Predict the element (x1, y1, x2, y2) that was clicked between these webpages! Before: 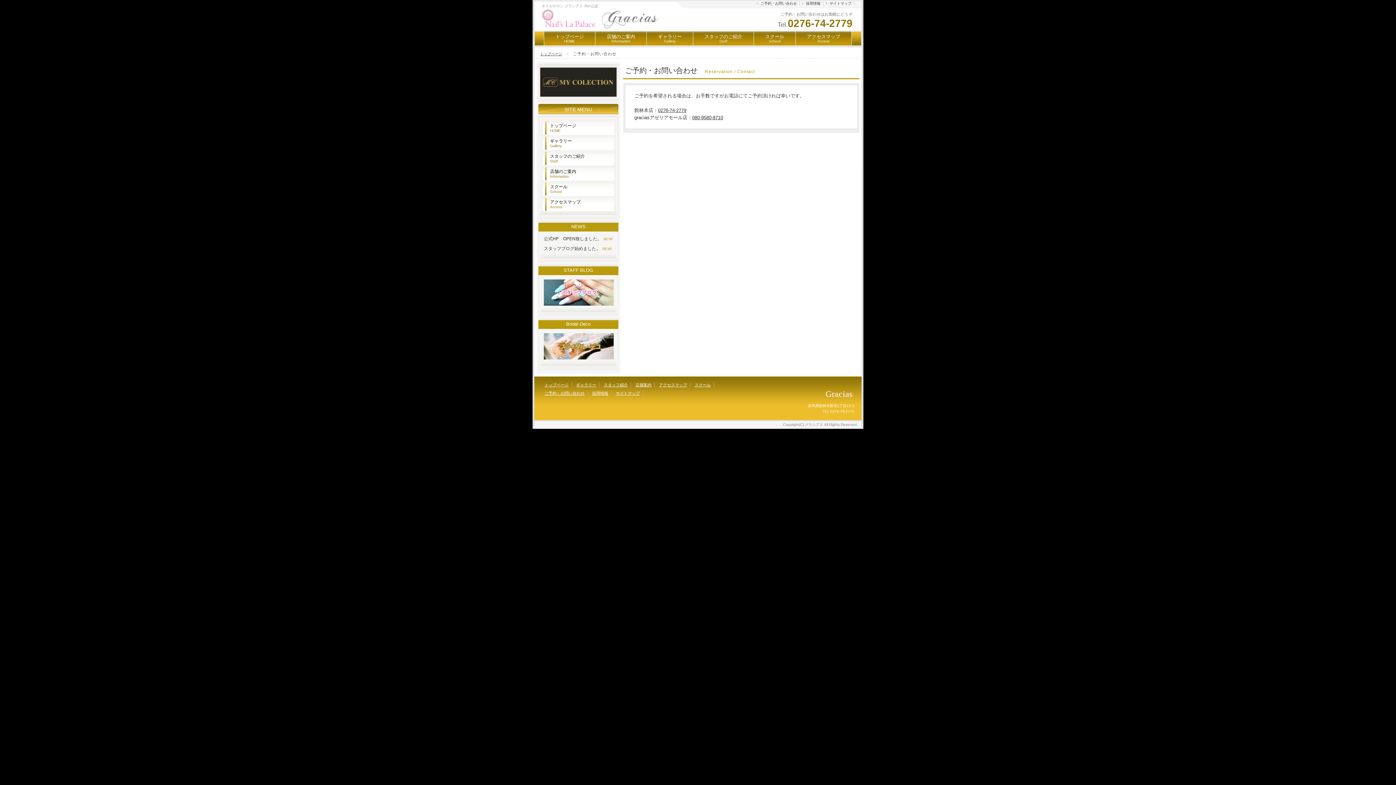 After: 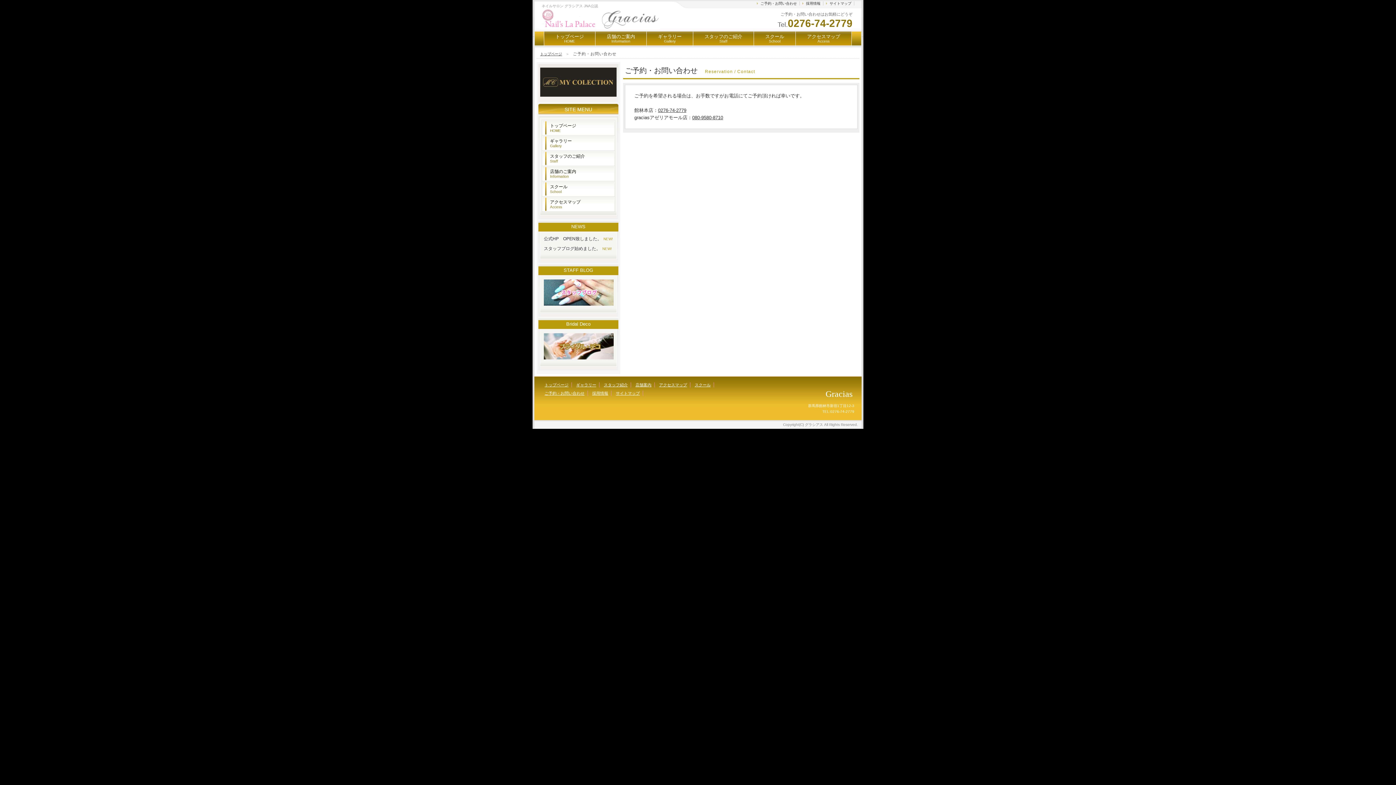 Action: bbox: (544, 391, 584, 395) label: ご予約・お問い合わせ